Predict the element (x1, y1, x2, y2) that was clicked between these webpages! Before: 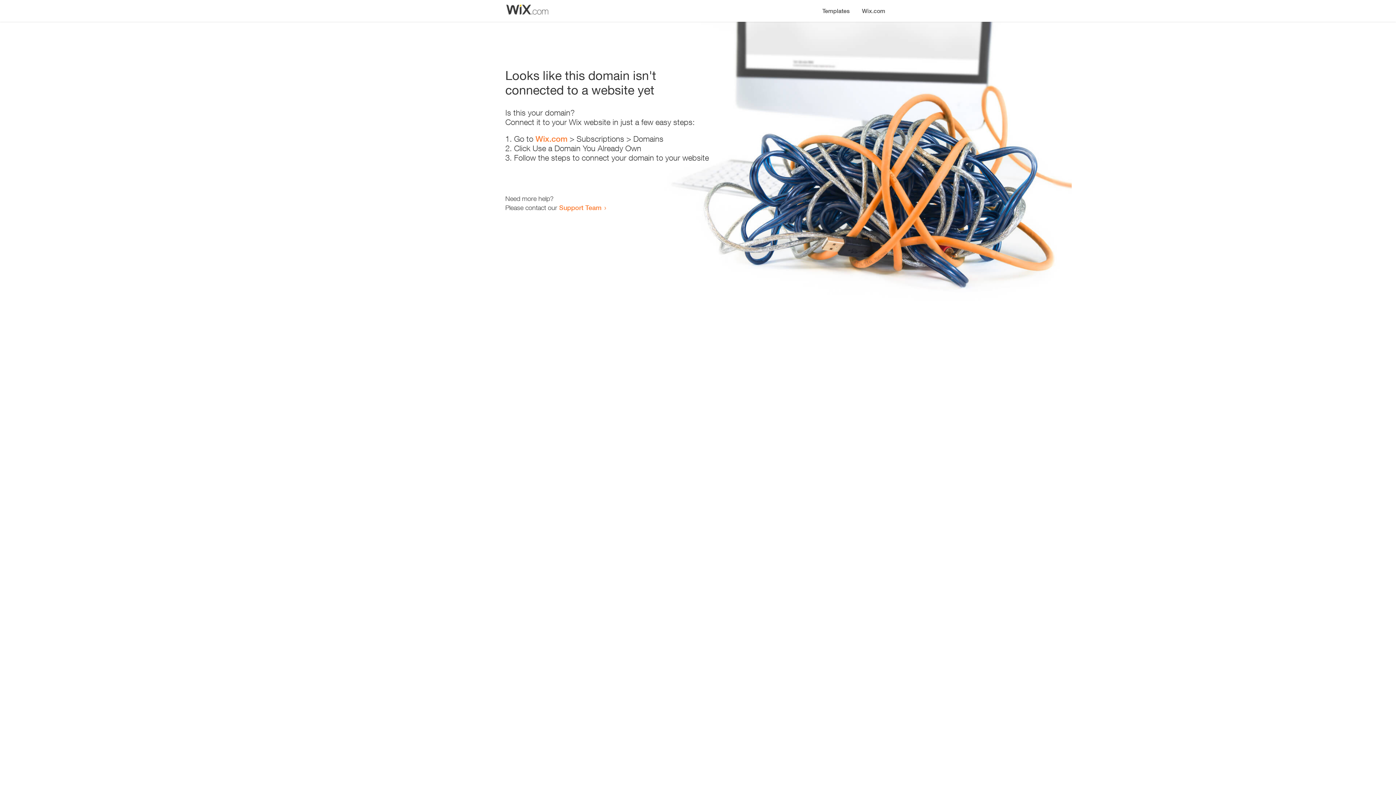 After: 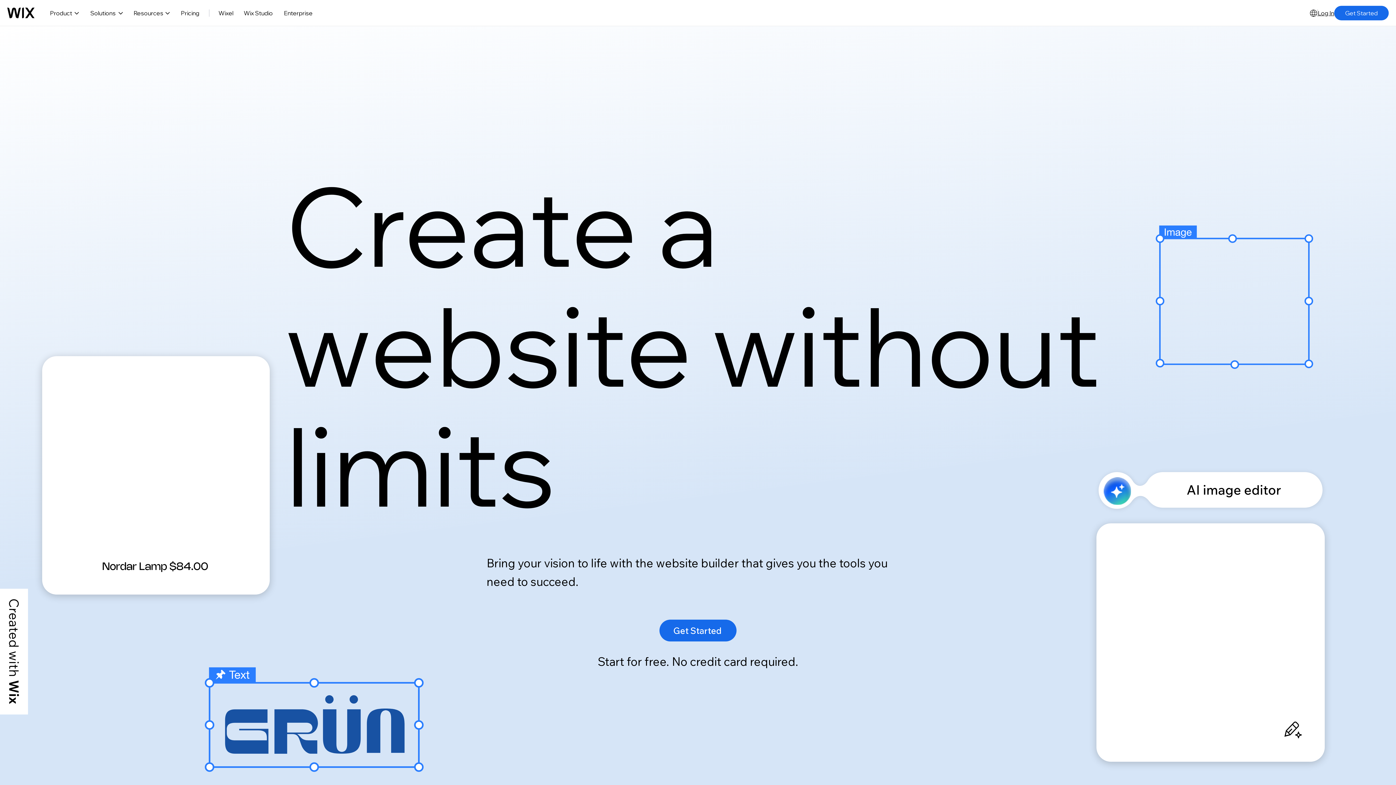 Action: label: Wix.com bbox: (856, 0, 890, 14)